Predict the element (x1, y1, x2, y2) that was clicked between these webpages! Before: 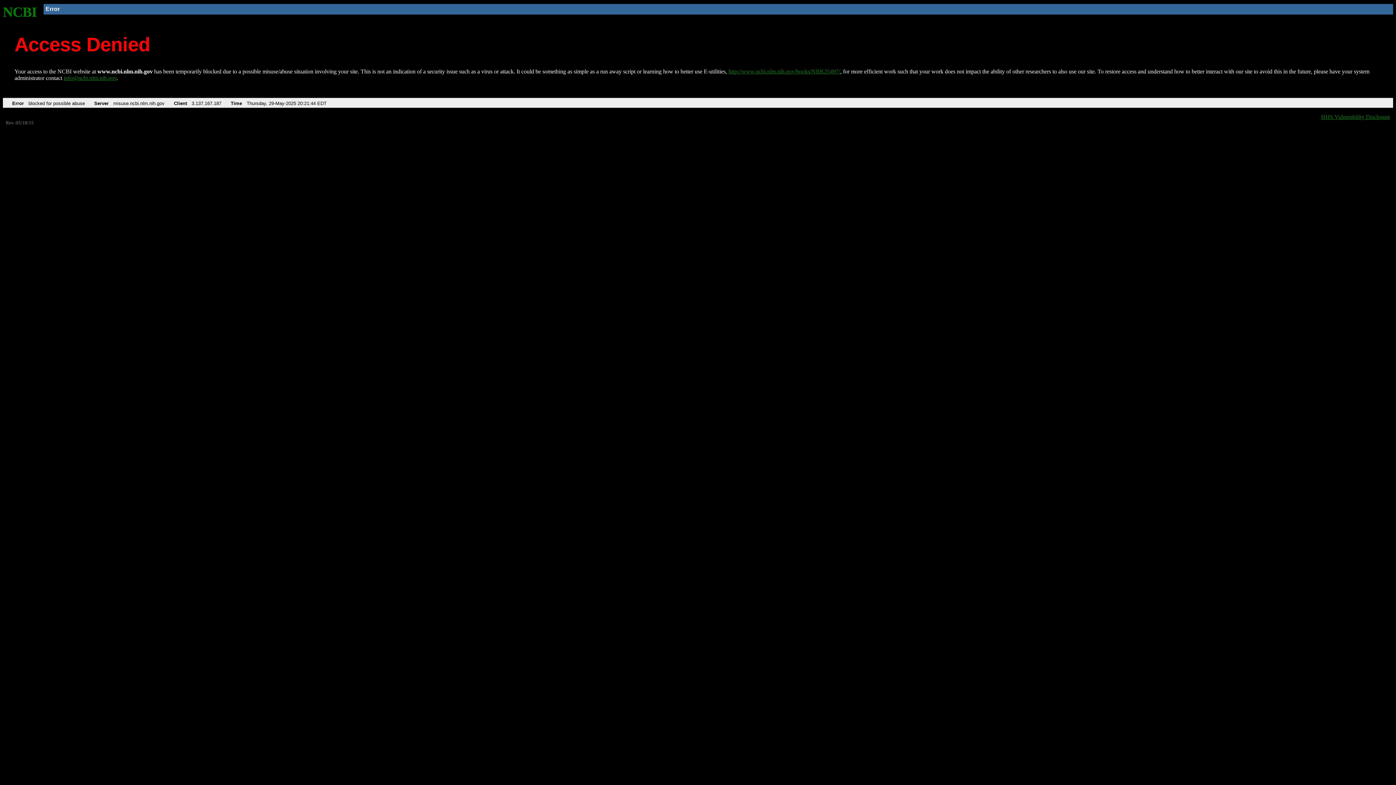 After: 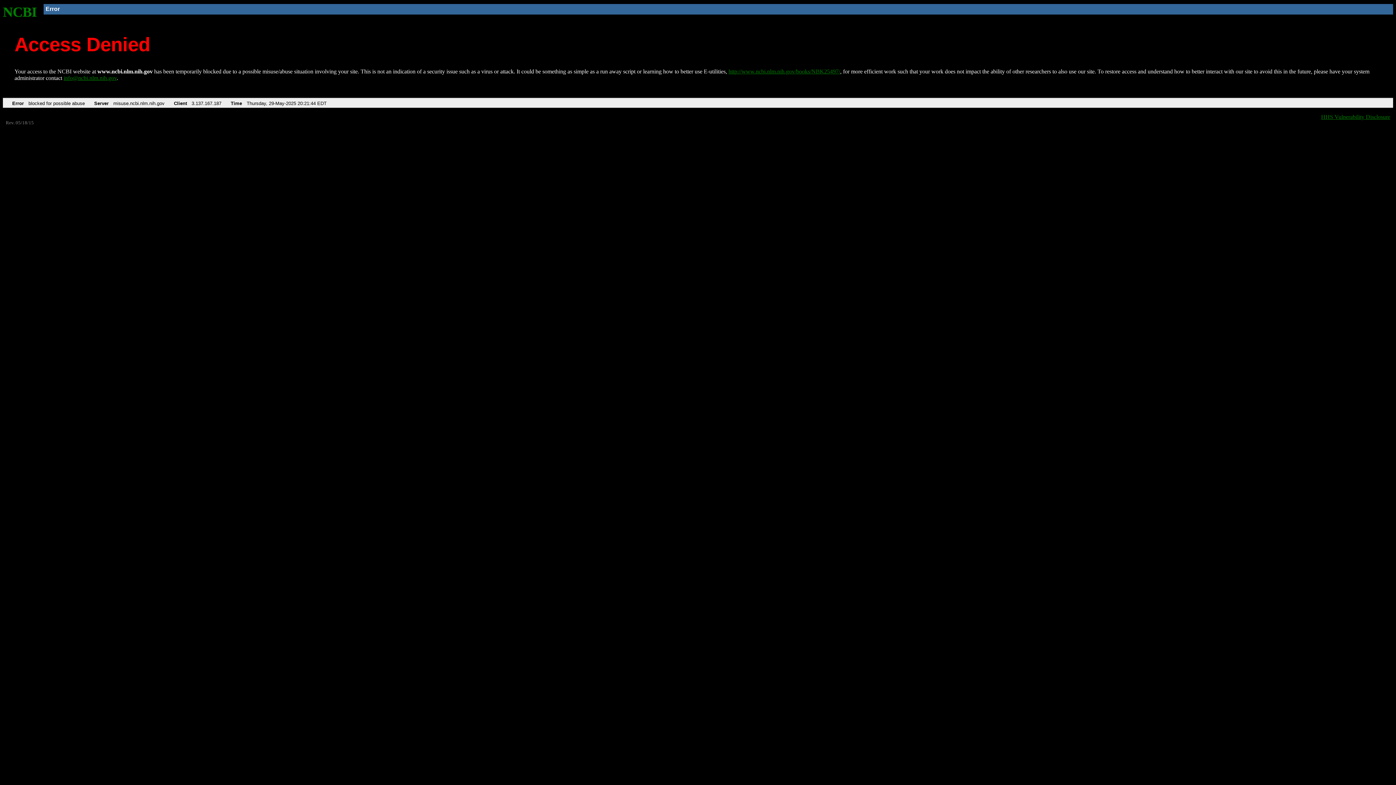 Action: bbox: (63, 75, 116, 81) label: info@ncbi.nlm.nih.gov